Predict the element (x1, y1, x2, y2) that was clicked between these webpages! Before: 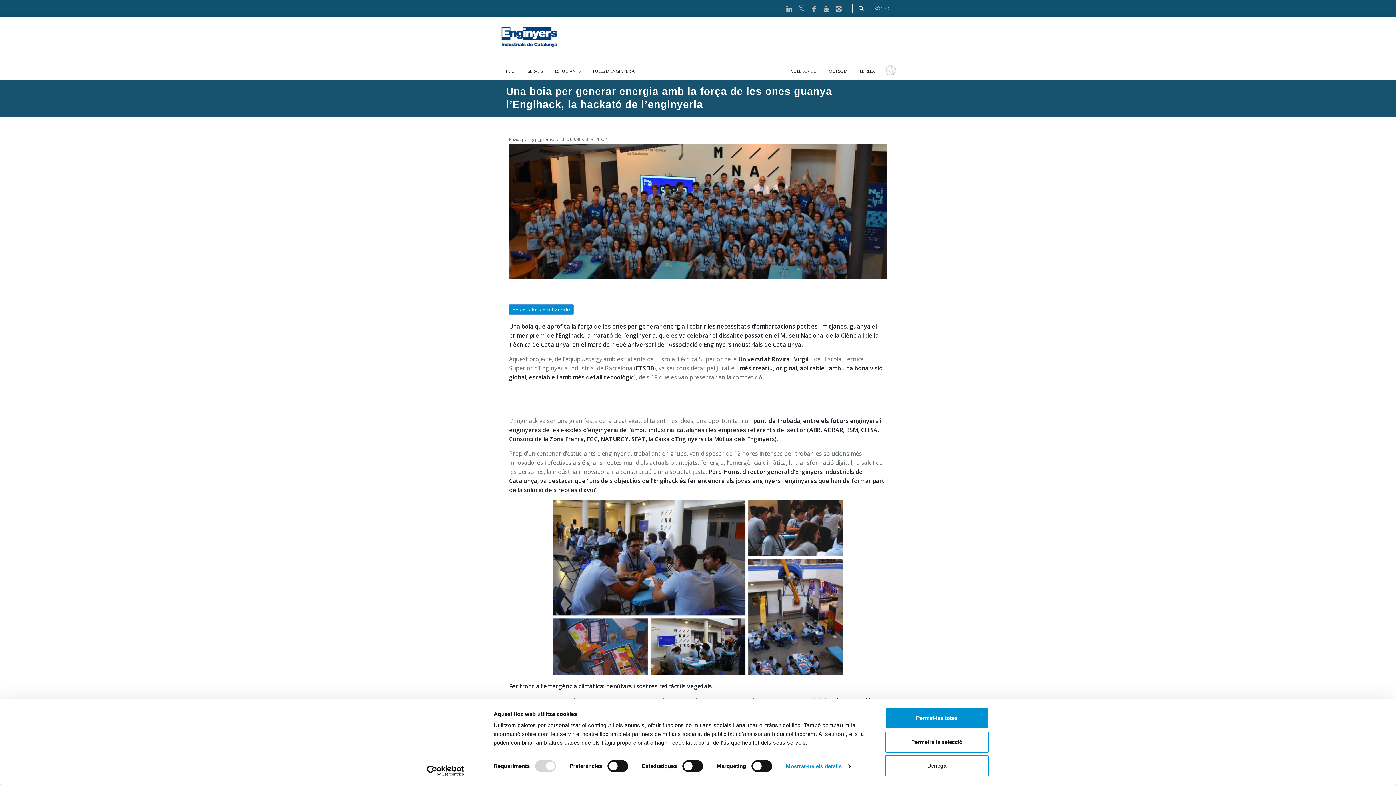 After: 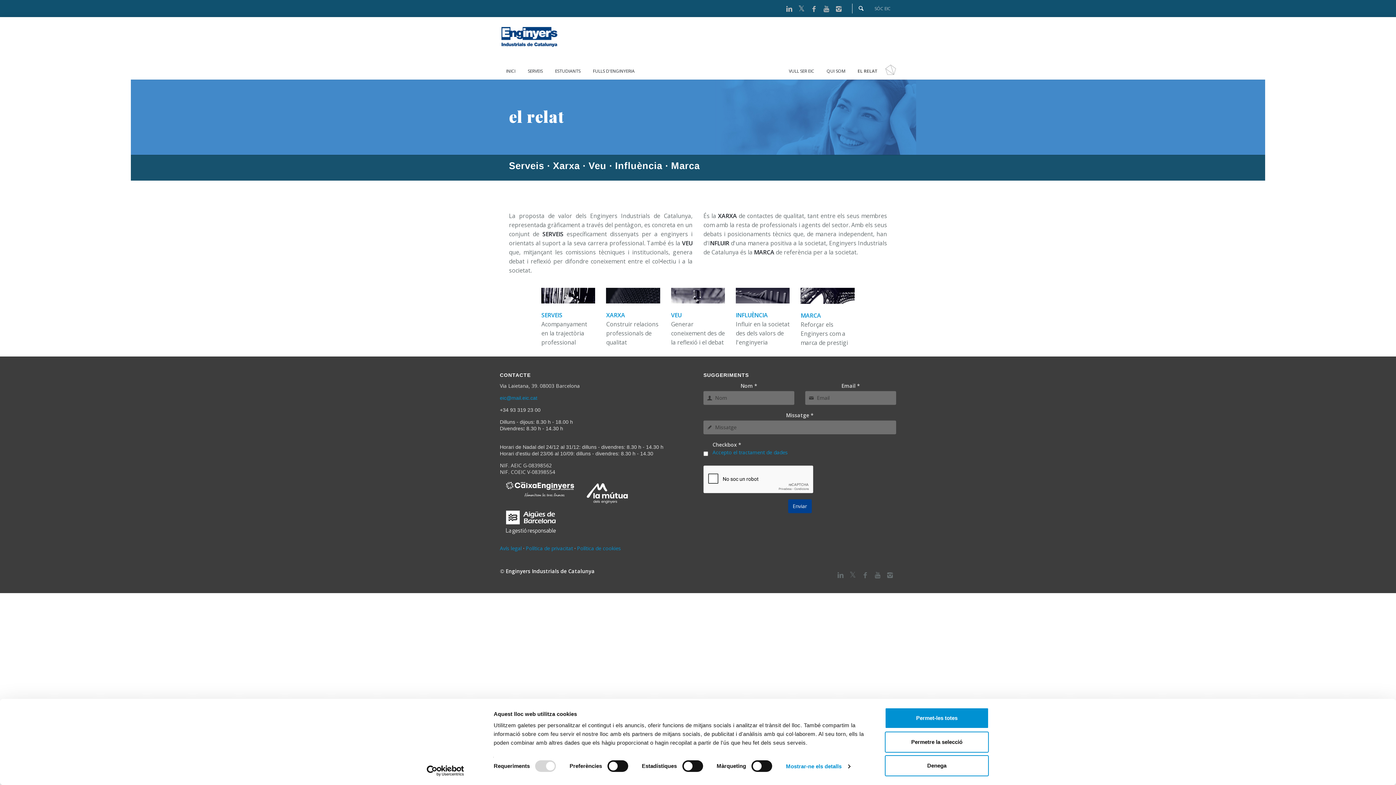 Action: label: RELAT bbox: (885, 64, 896, 75)